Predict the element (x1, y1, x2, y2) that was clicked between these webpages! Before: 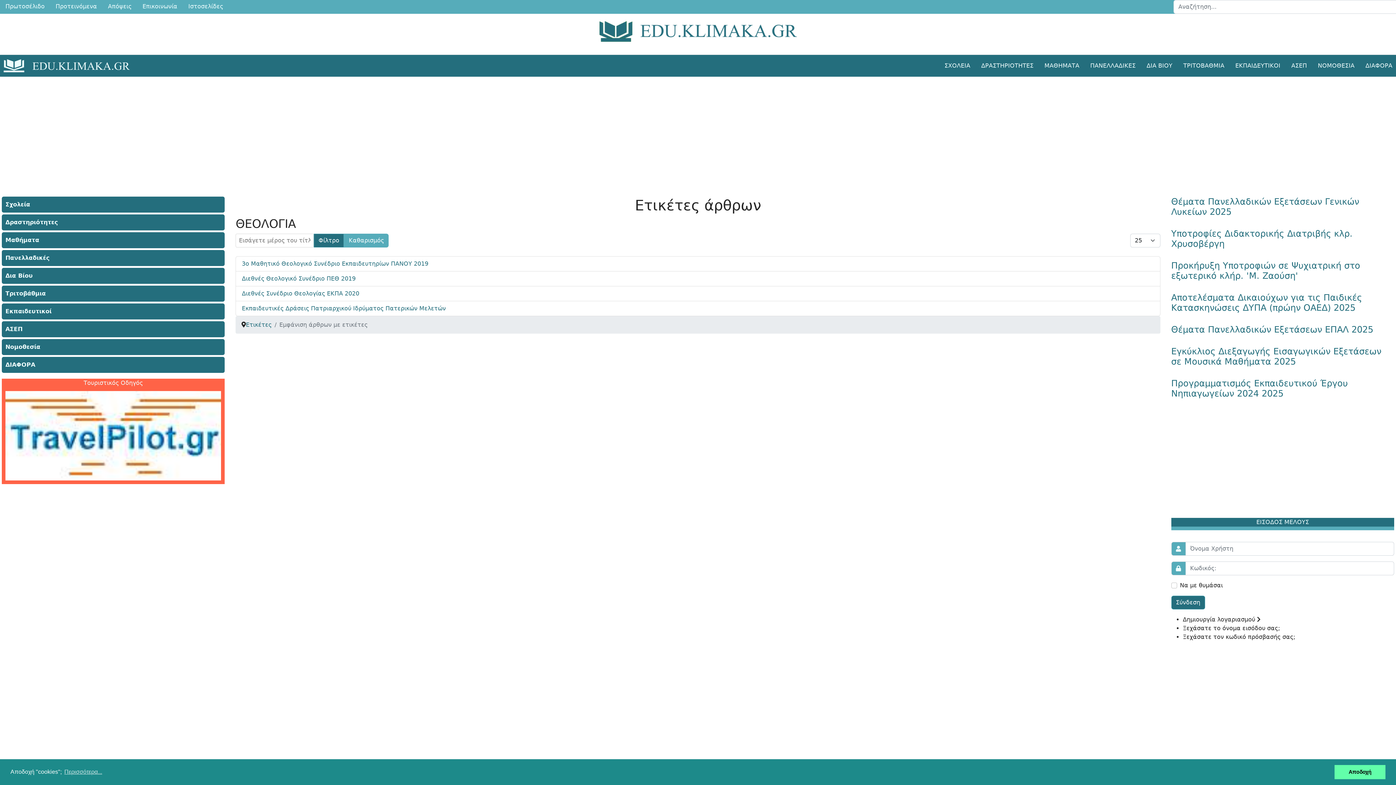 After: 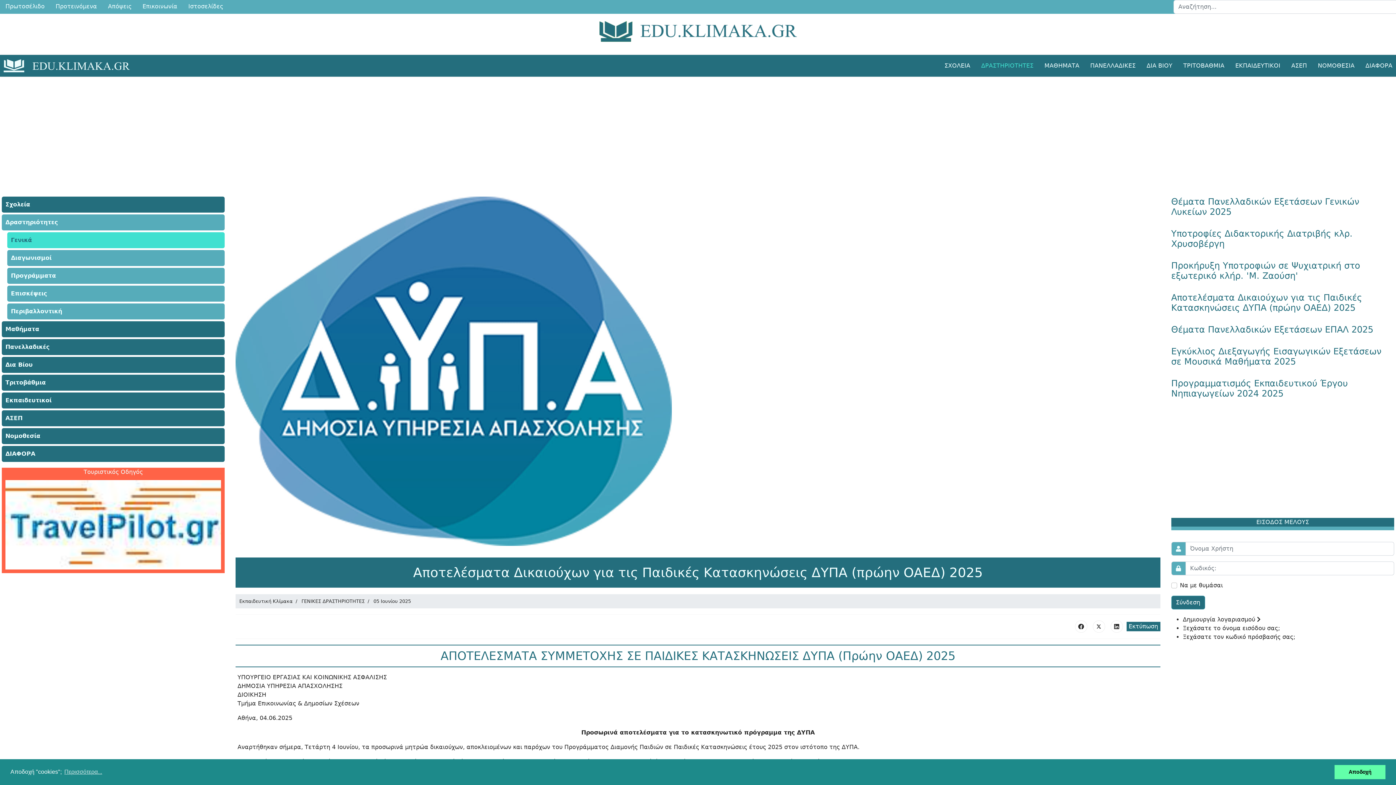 Action: label: Αποτελέσματα Δικαιούχων για τις Παιδικές Κατασκηνώσεις ΔΥΠΑ (πρώην ΟΑΕΔ) 2025 bbox: (1171, 292, 1362, 313)